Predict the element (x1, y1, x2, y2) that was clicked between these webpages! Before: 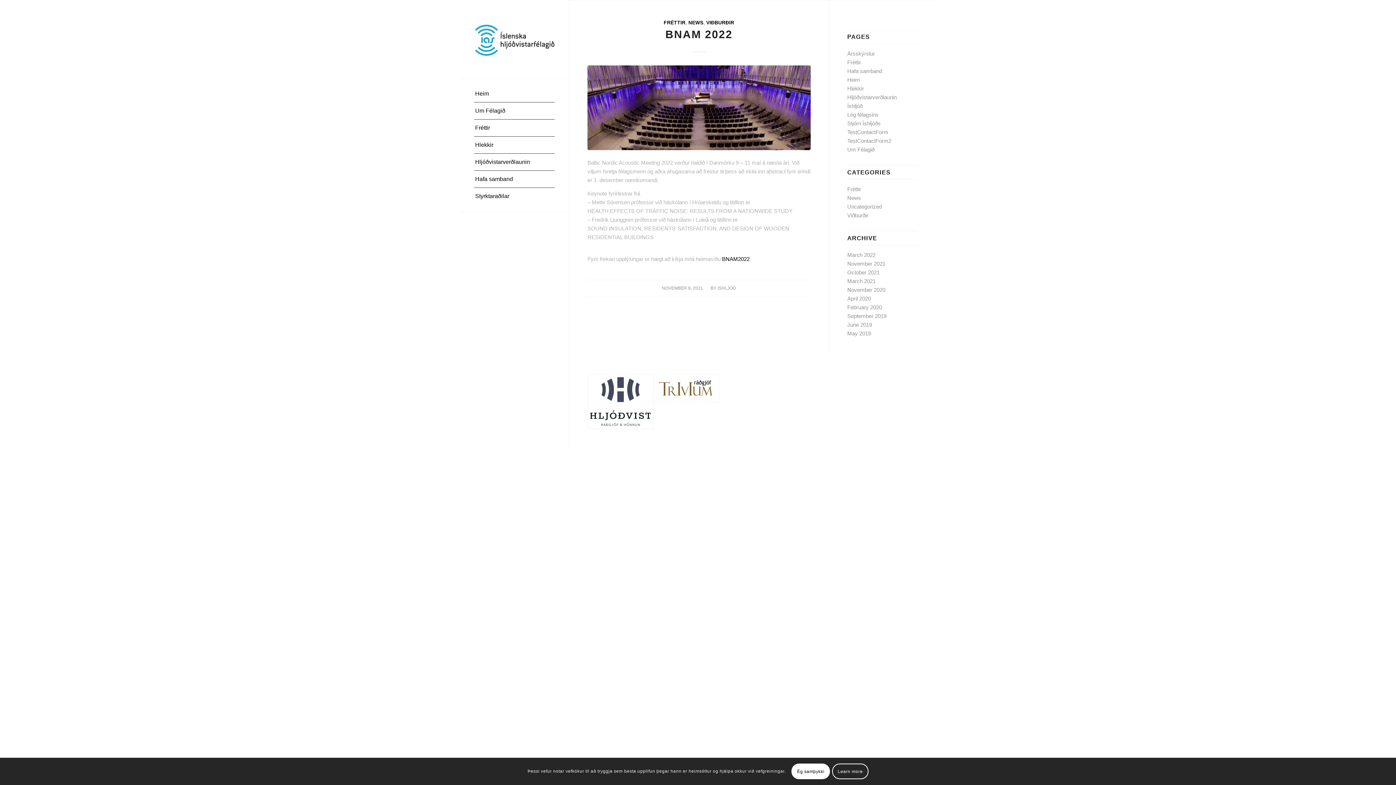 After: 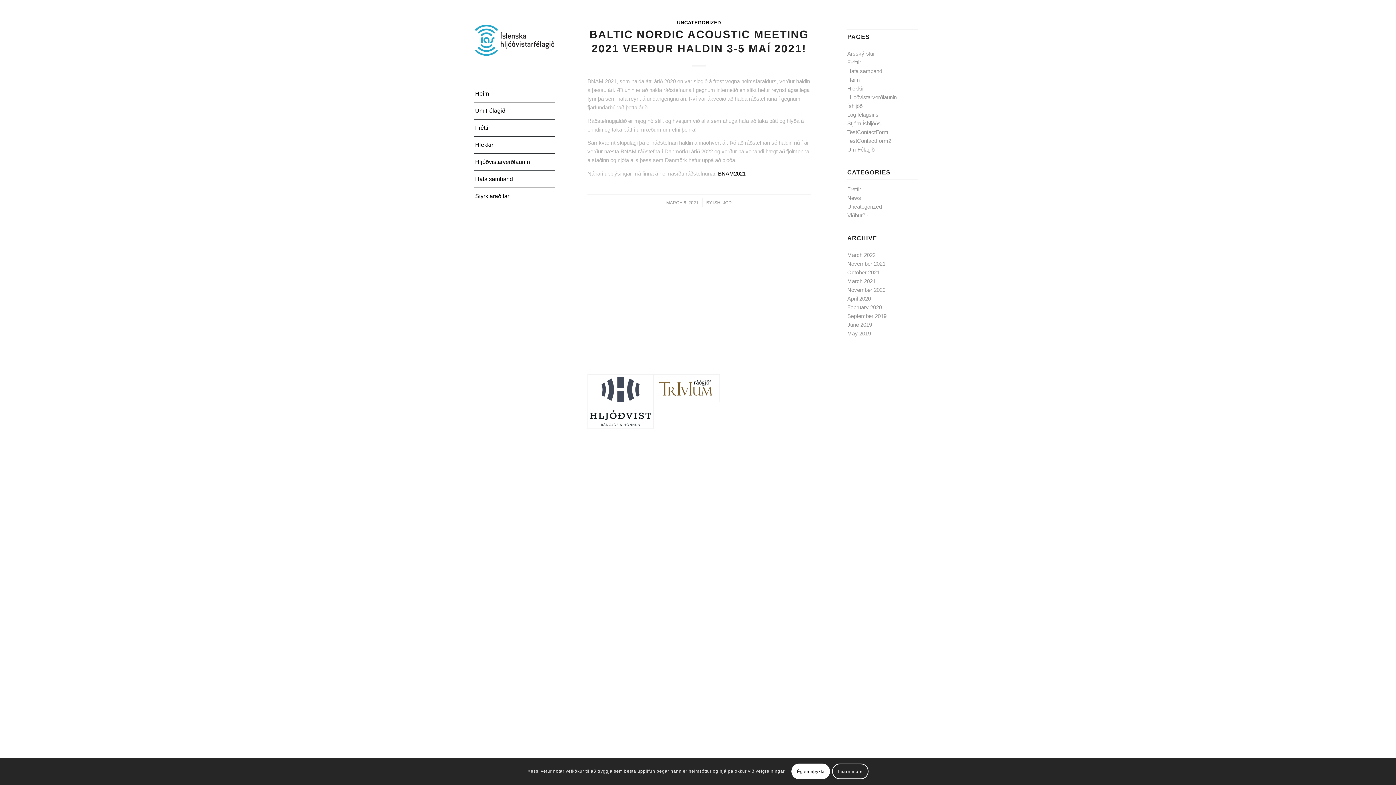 Action: label: March 2021 bbox: (847, 278, 875, 284)